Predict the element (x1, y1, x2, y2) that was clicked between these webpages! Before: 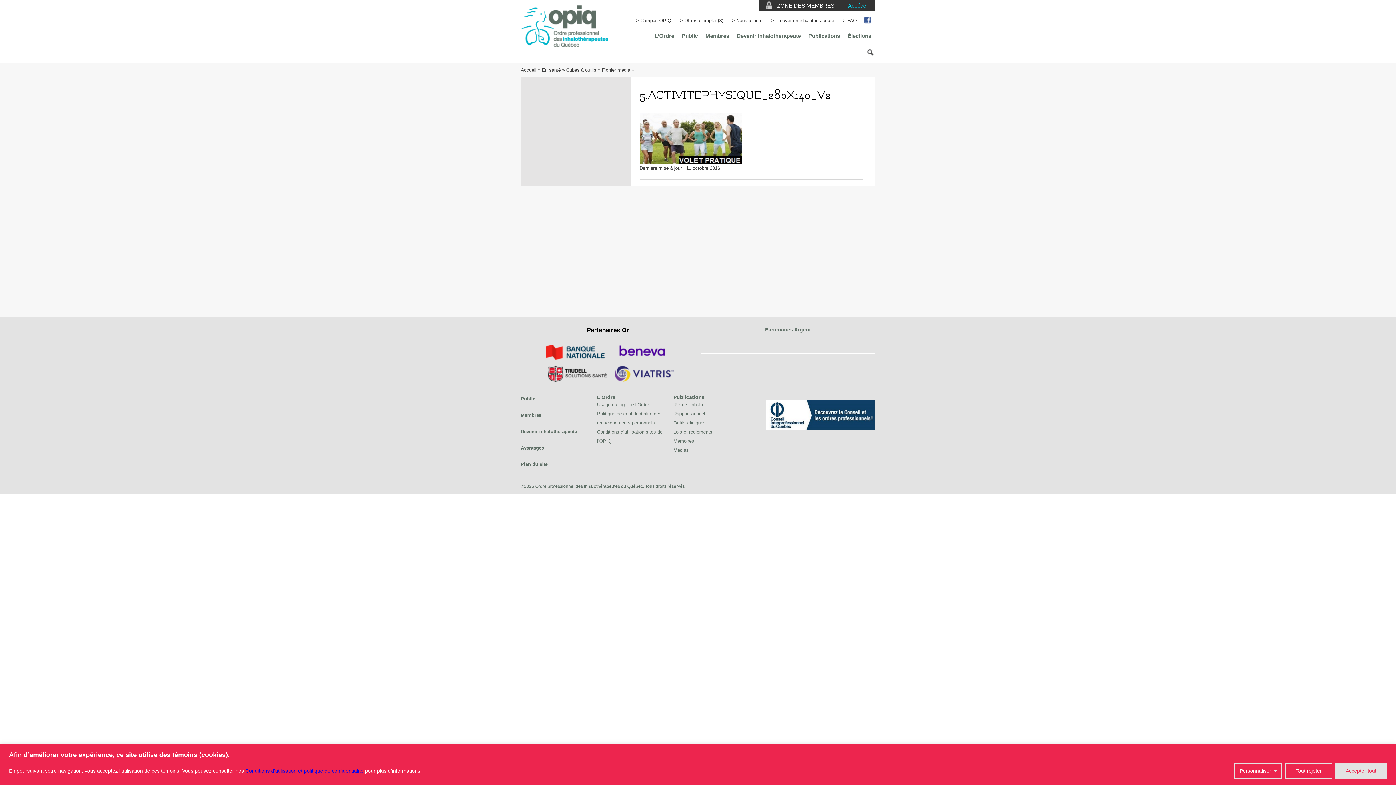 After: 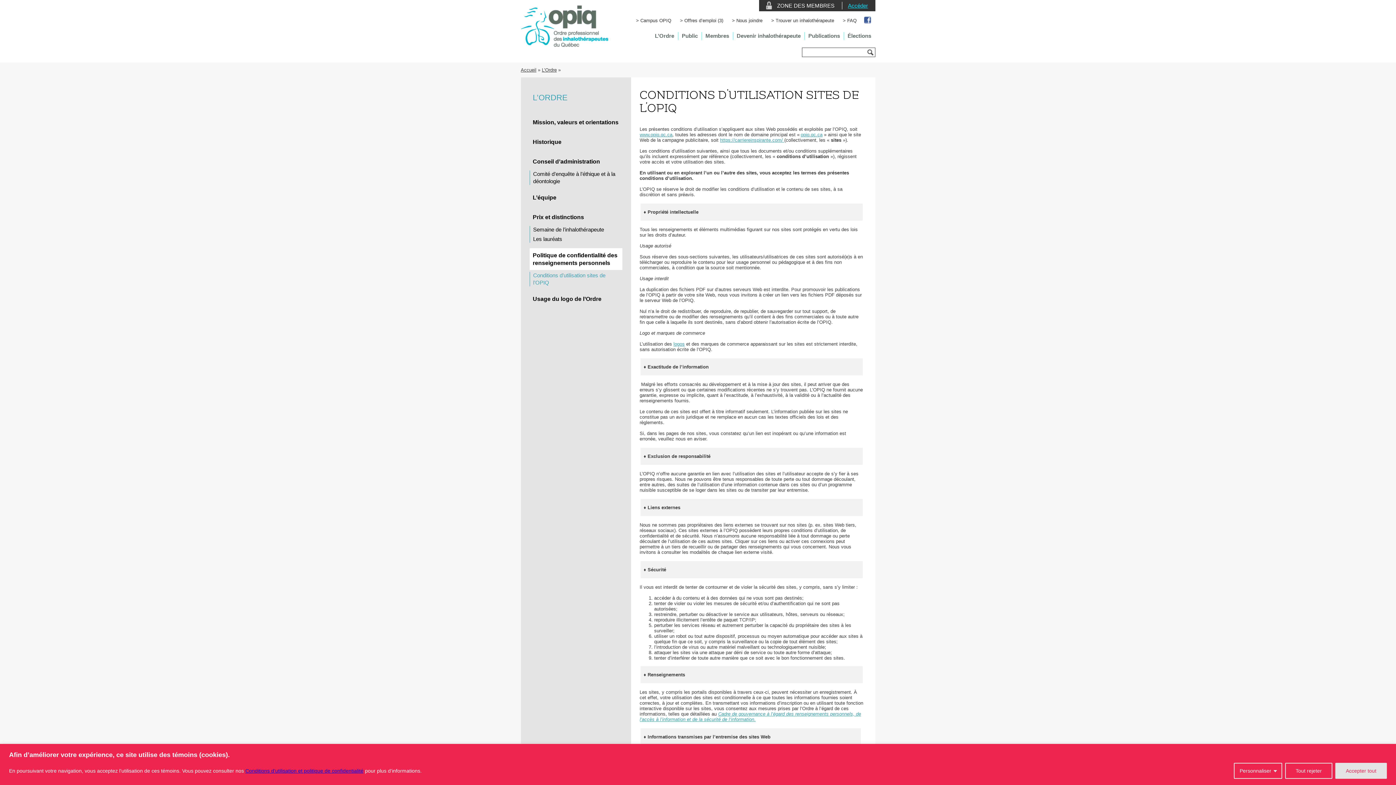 Action: label: Conditions d’utilisation et politique de confidentialité bbox: (245, 768, 363, 774)